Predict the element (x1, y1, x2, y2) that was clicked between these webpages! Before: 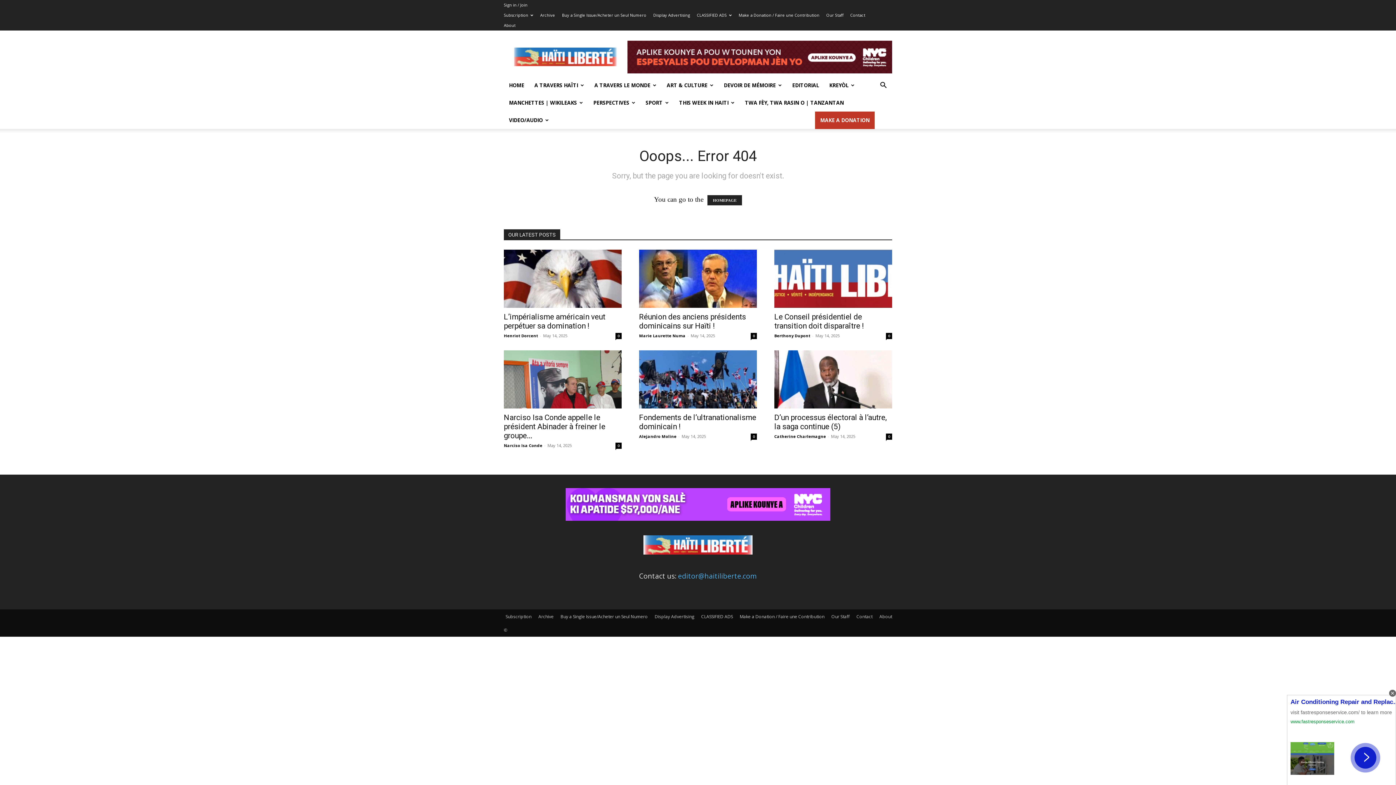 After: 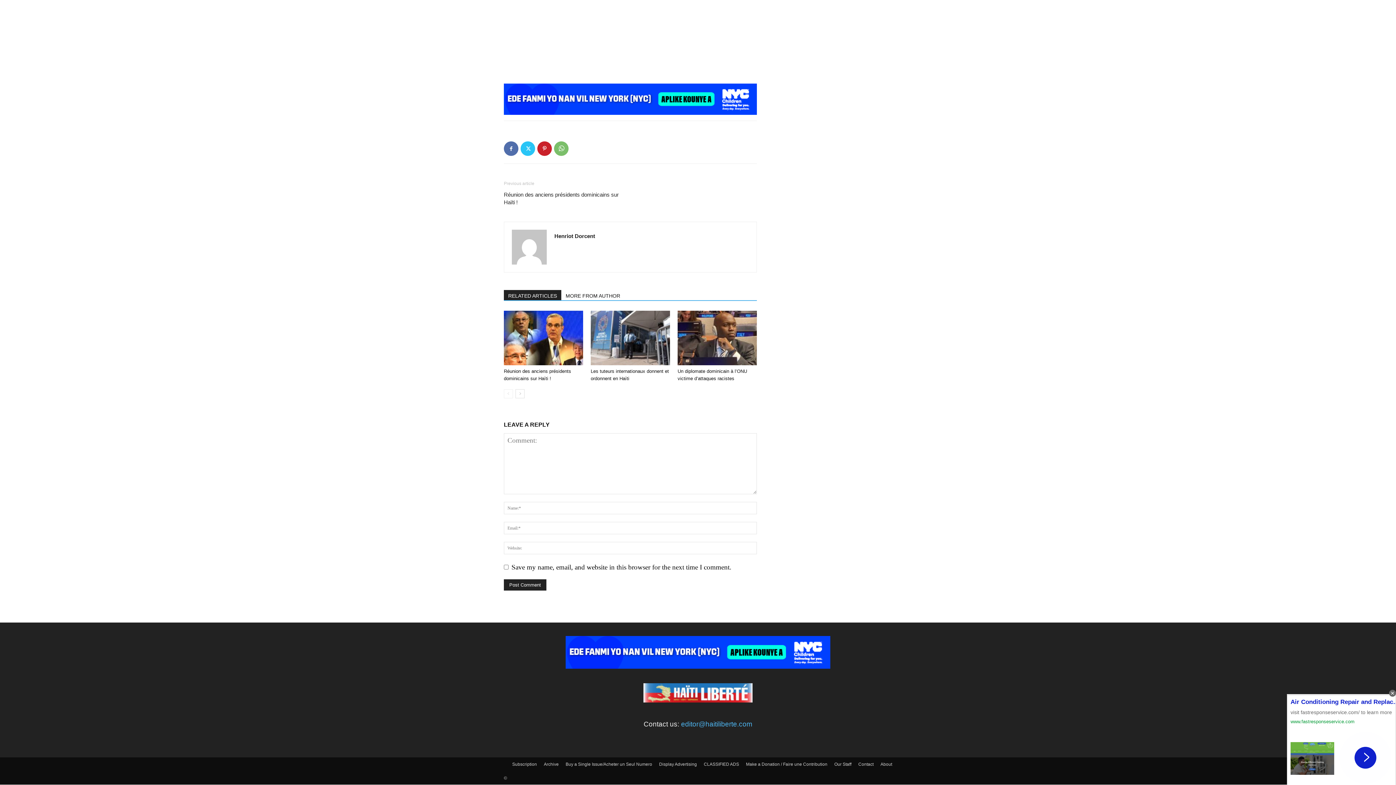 Action: label: 0 bbox: (615, 333, 621, 339)